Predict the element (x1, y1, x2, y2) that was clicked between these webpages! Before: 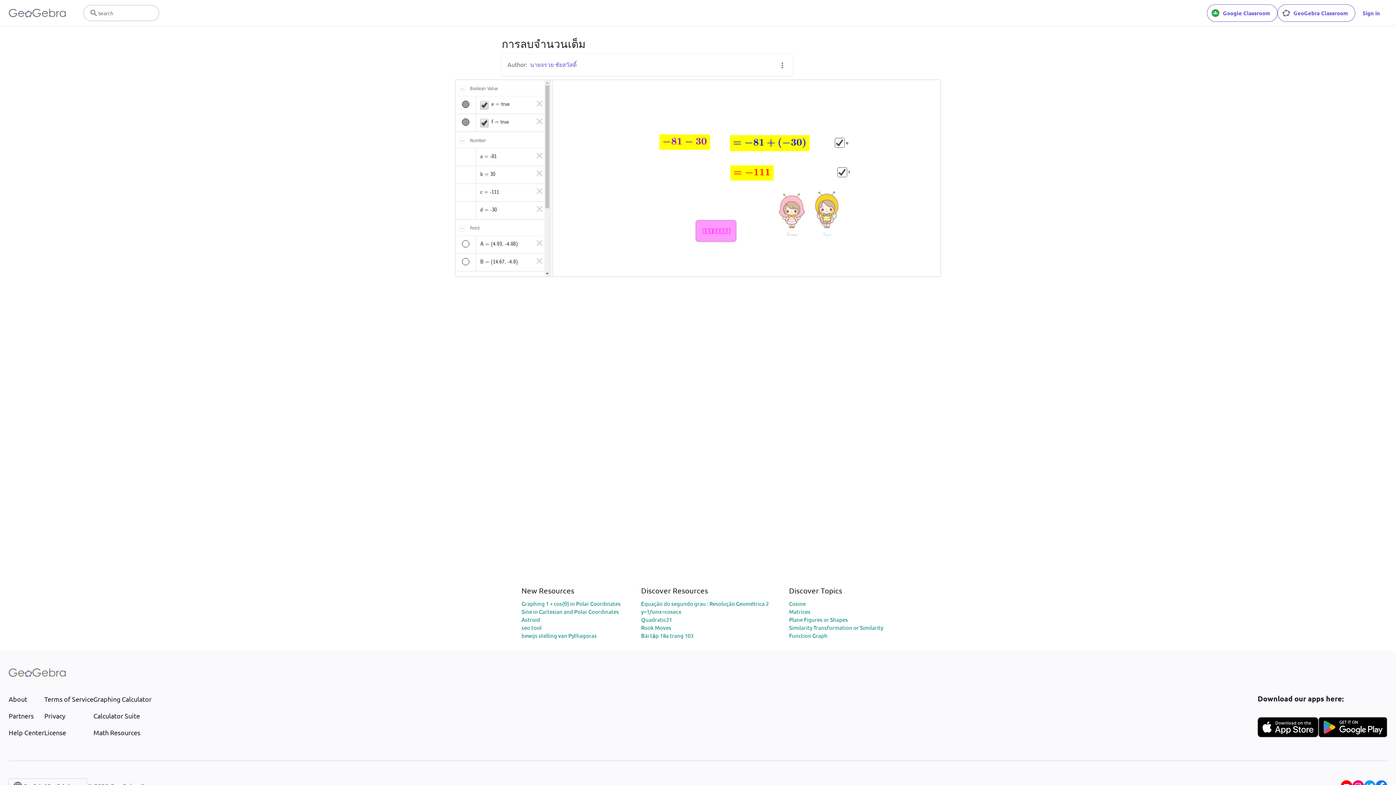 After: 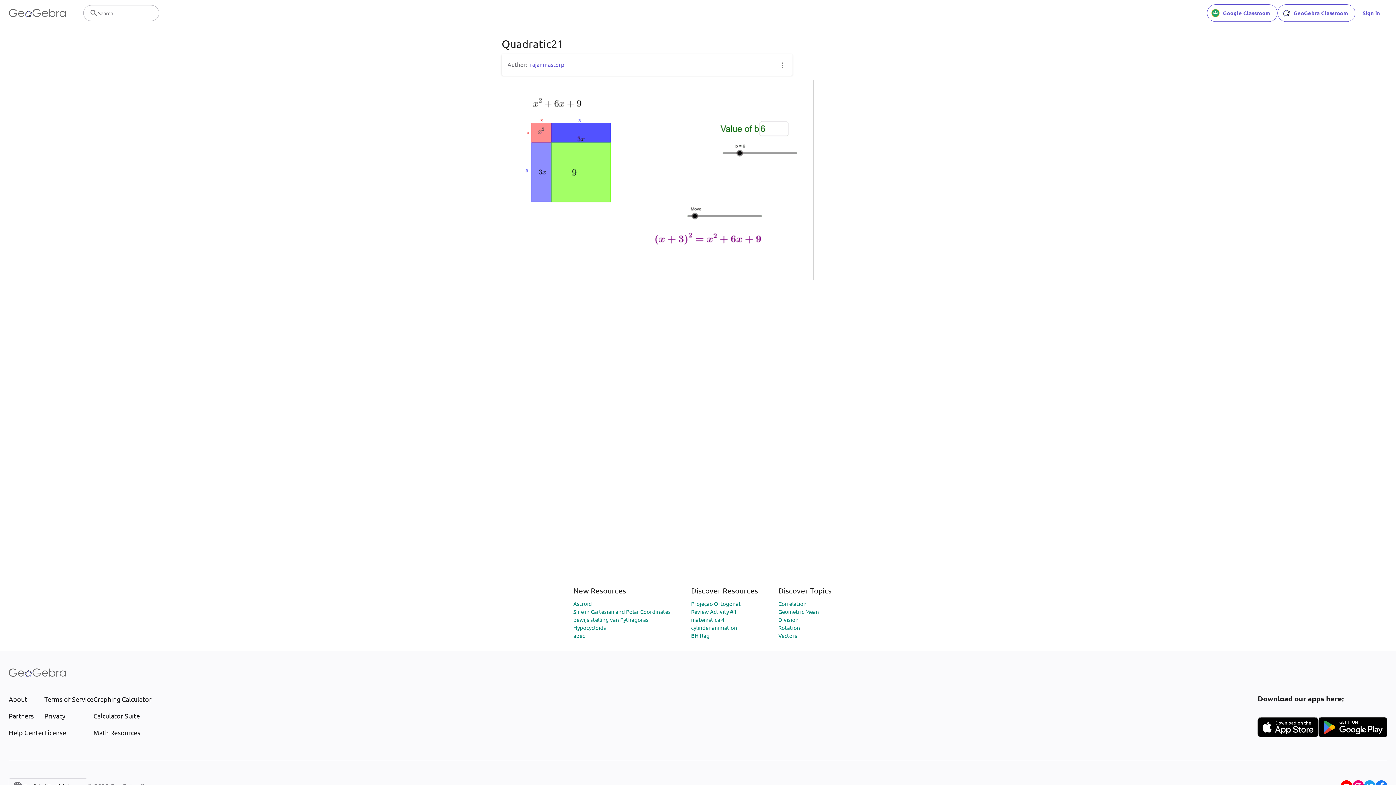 Action: label: Quadratic21 bbox: (641, 616, 672, 623)